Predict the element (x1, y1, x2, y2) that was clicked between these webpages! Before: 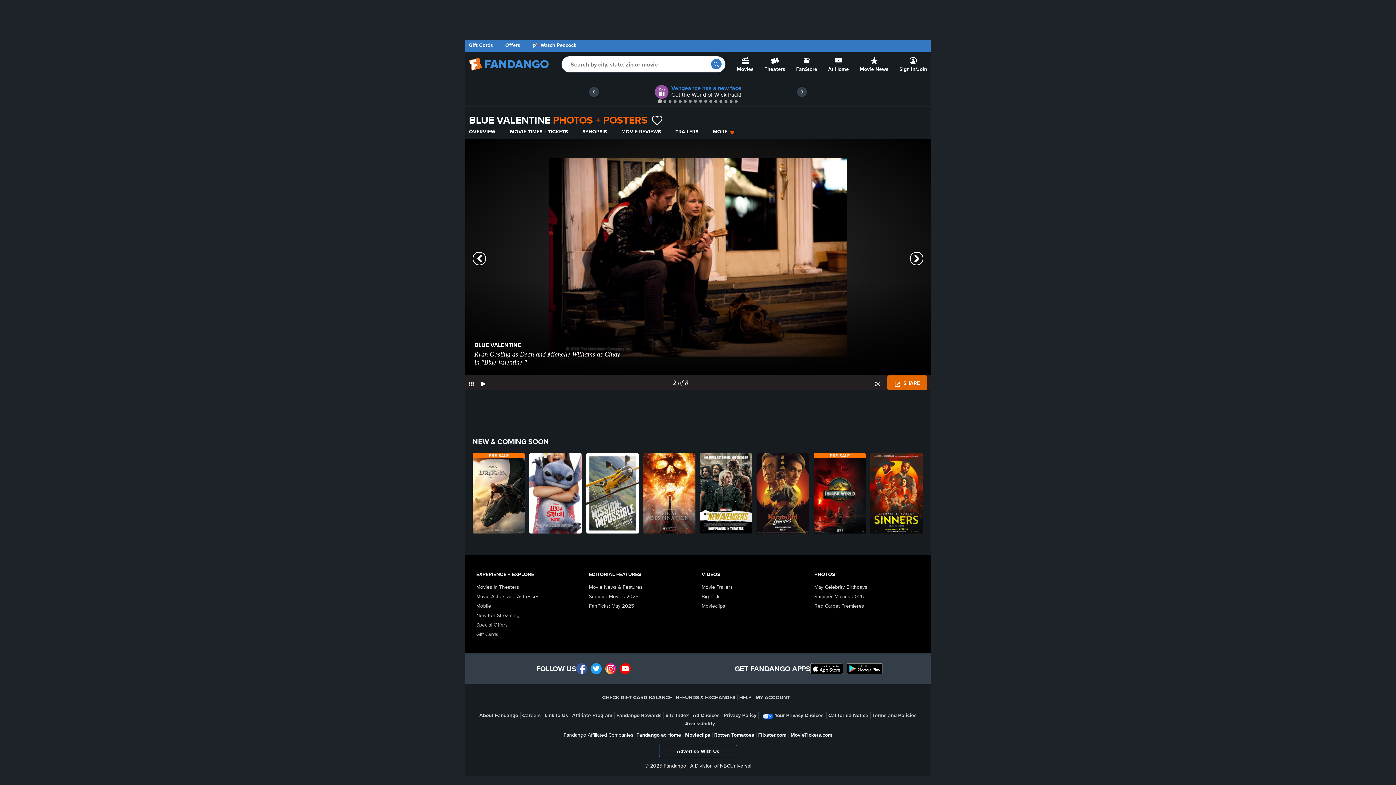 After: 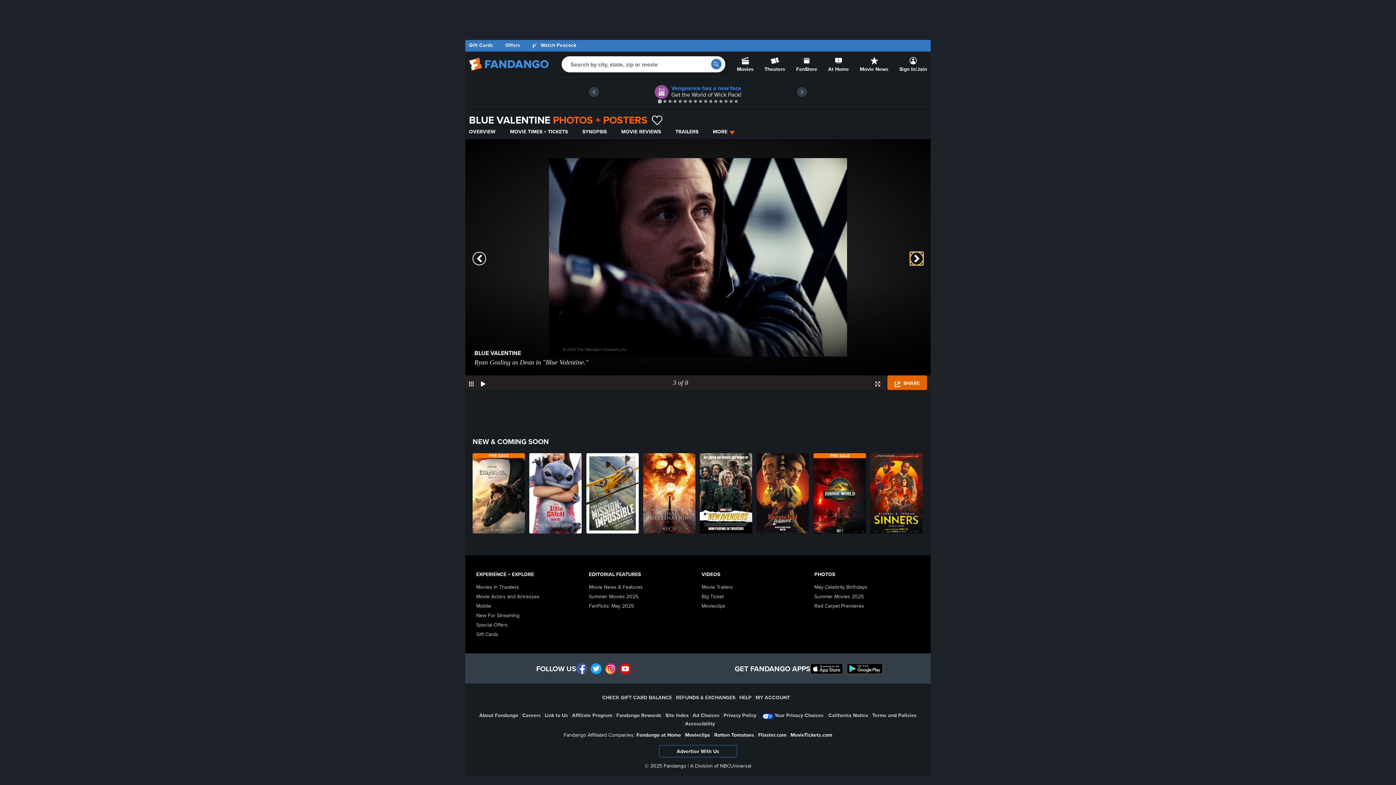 Action: bbox: (910, 252, 923, 265) label: Next slide